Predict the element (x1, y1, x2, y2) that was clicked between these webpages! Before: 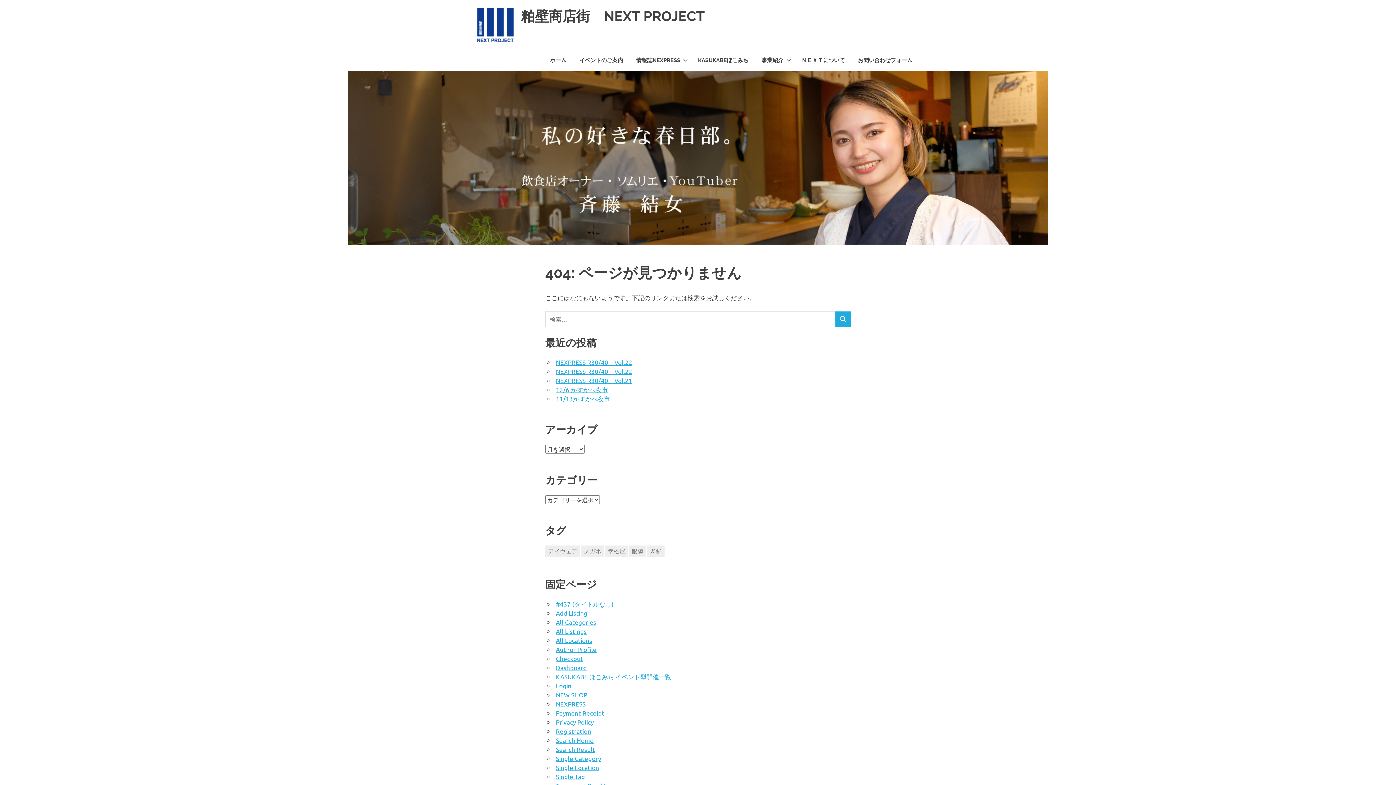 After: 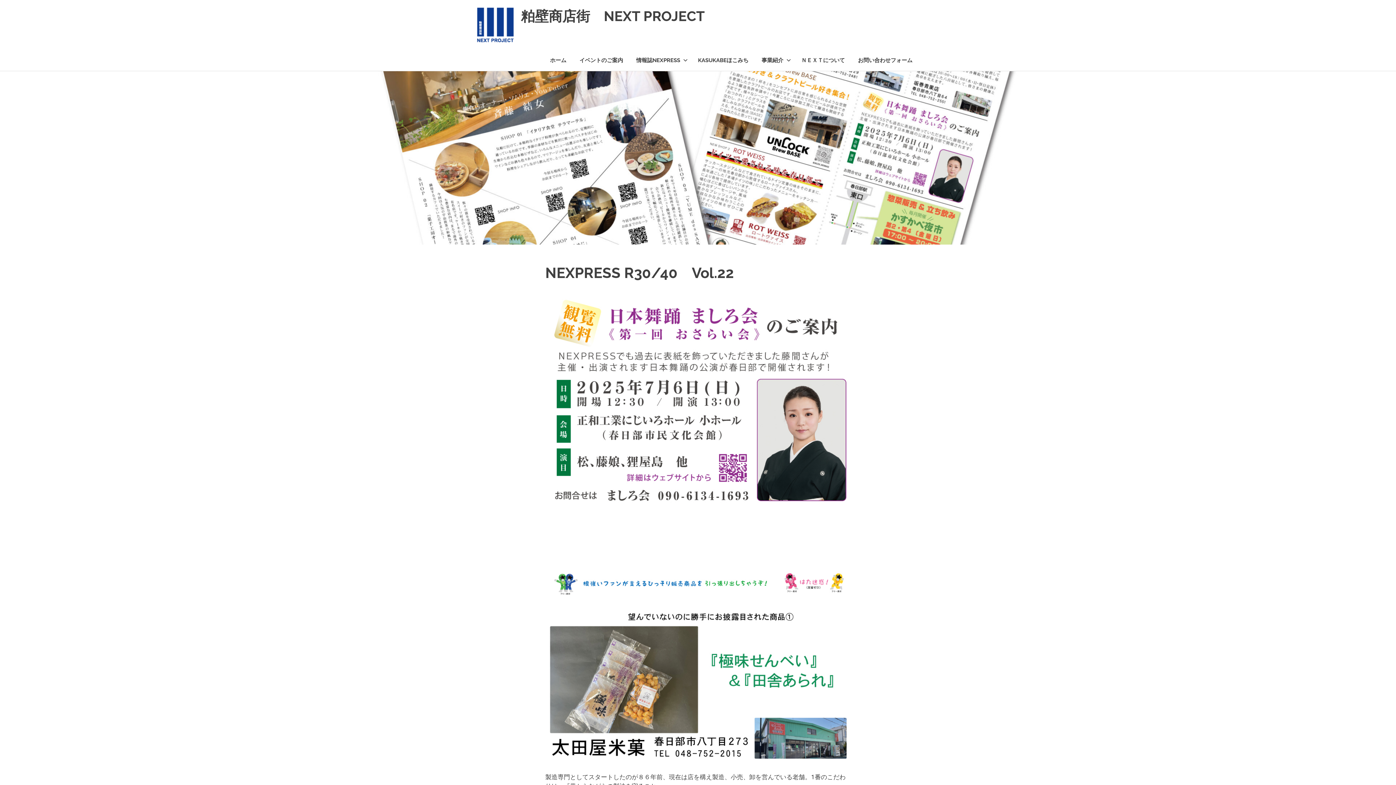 Action: label: NEXPRESS R30/40　Vol.22 bbox: (556, 367, 632, 375)